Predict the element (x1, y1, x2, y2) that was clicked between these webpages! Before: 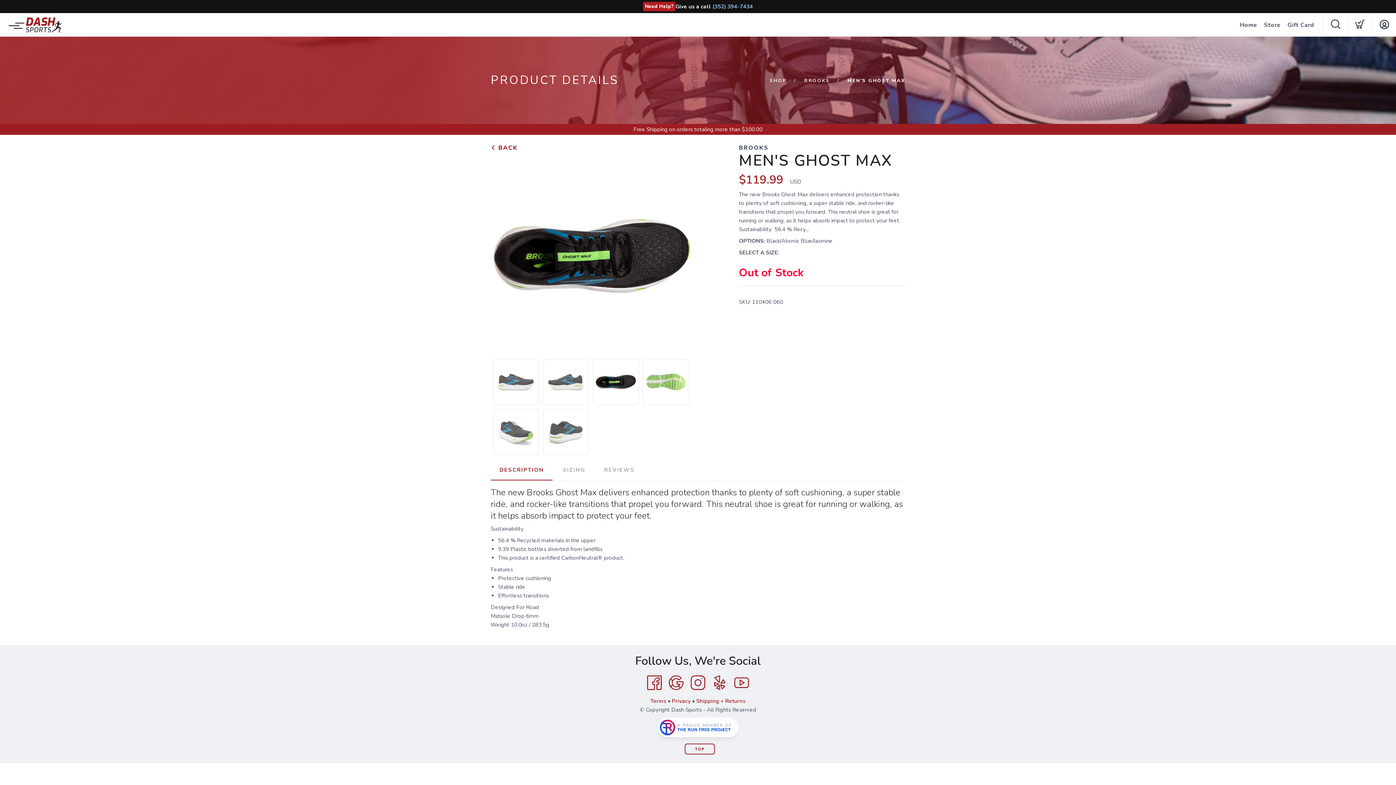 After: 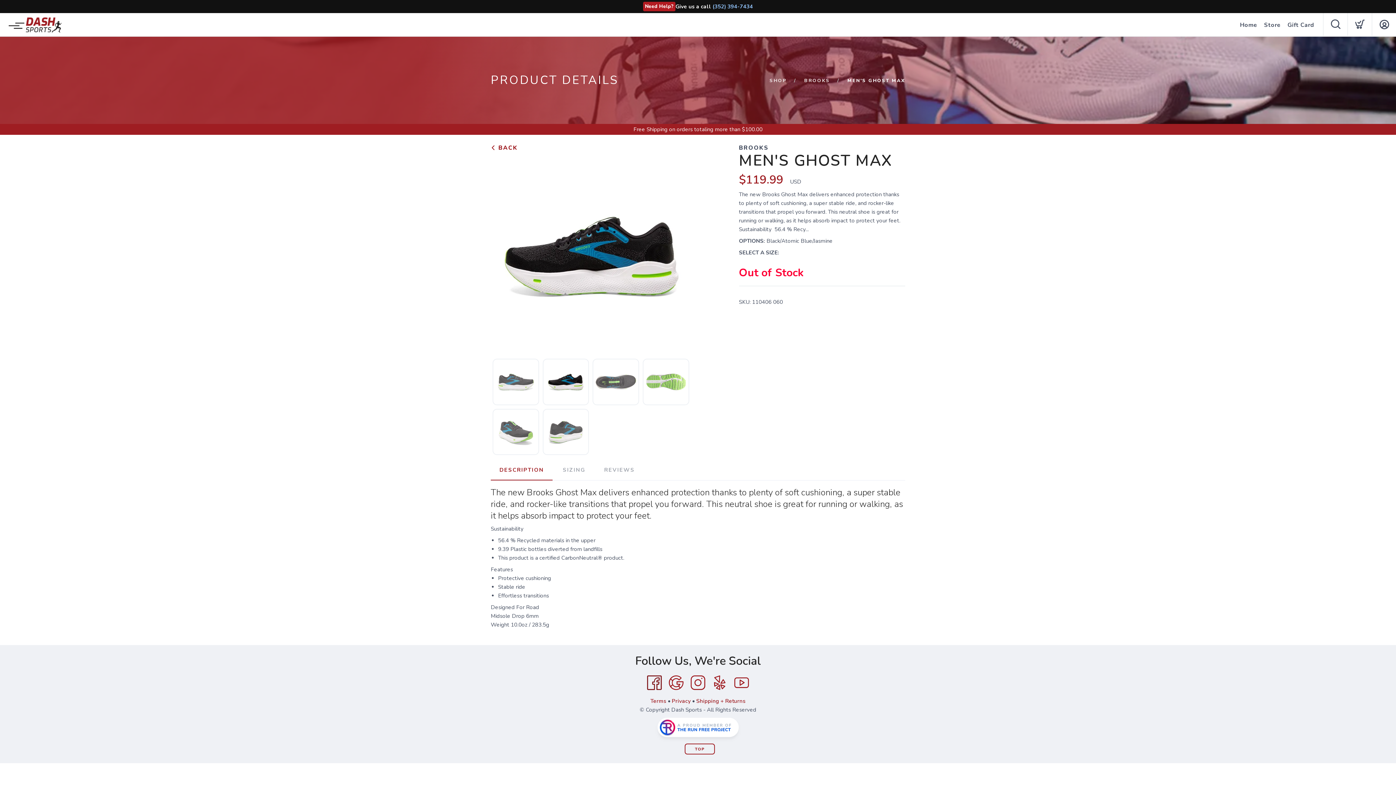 Action: bbox: (643, 672, 665, 694) label: Facebook